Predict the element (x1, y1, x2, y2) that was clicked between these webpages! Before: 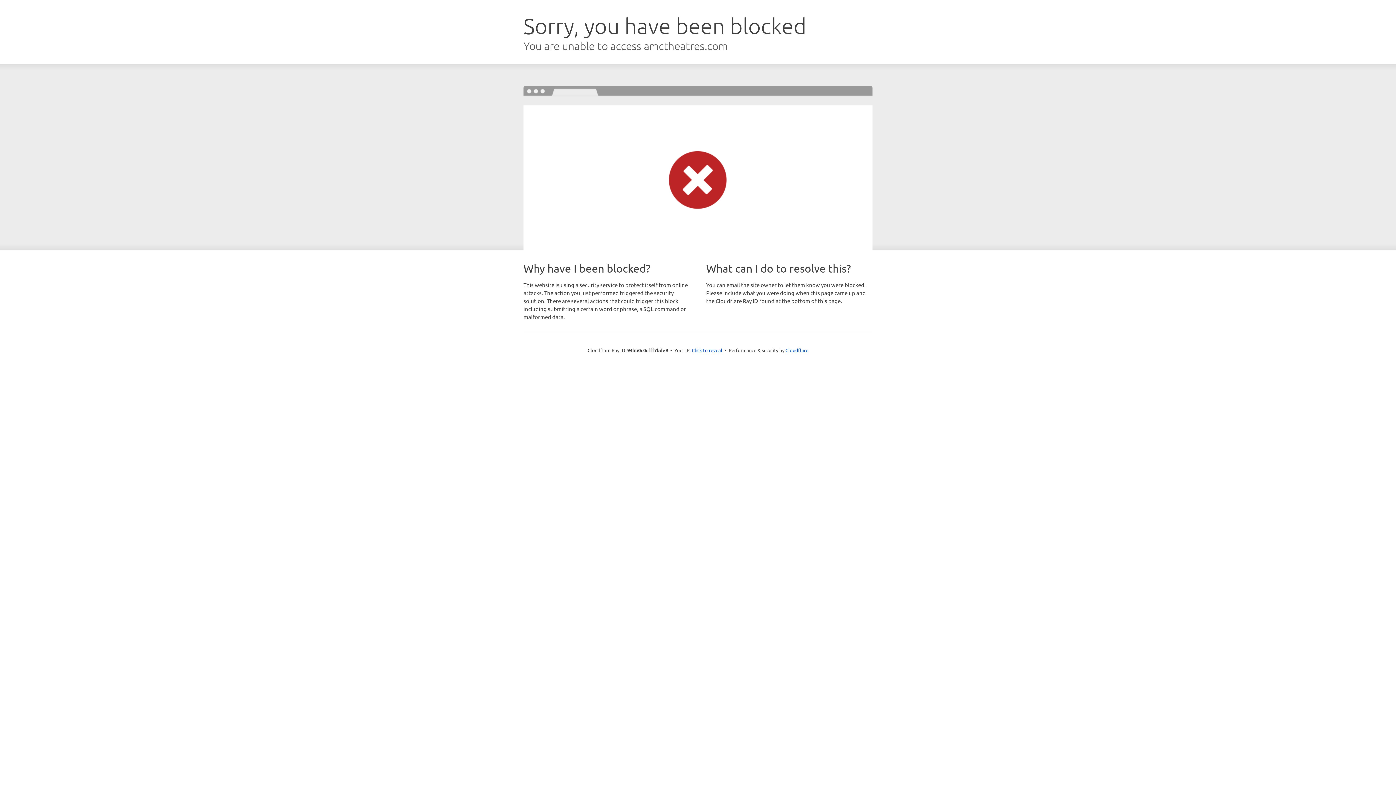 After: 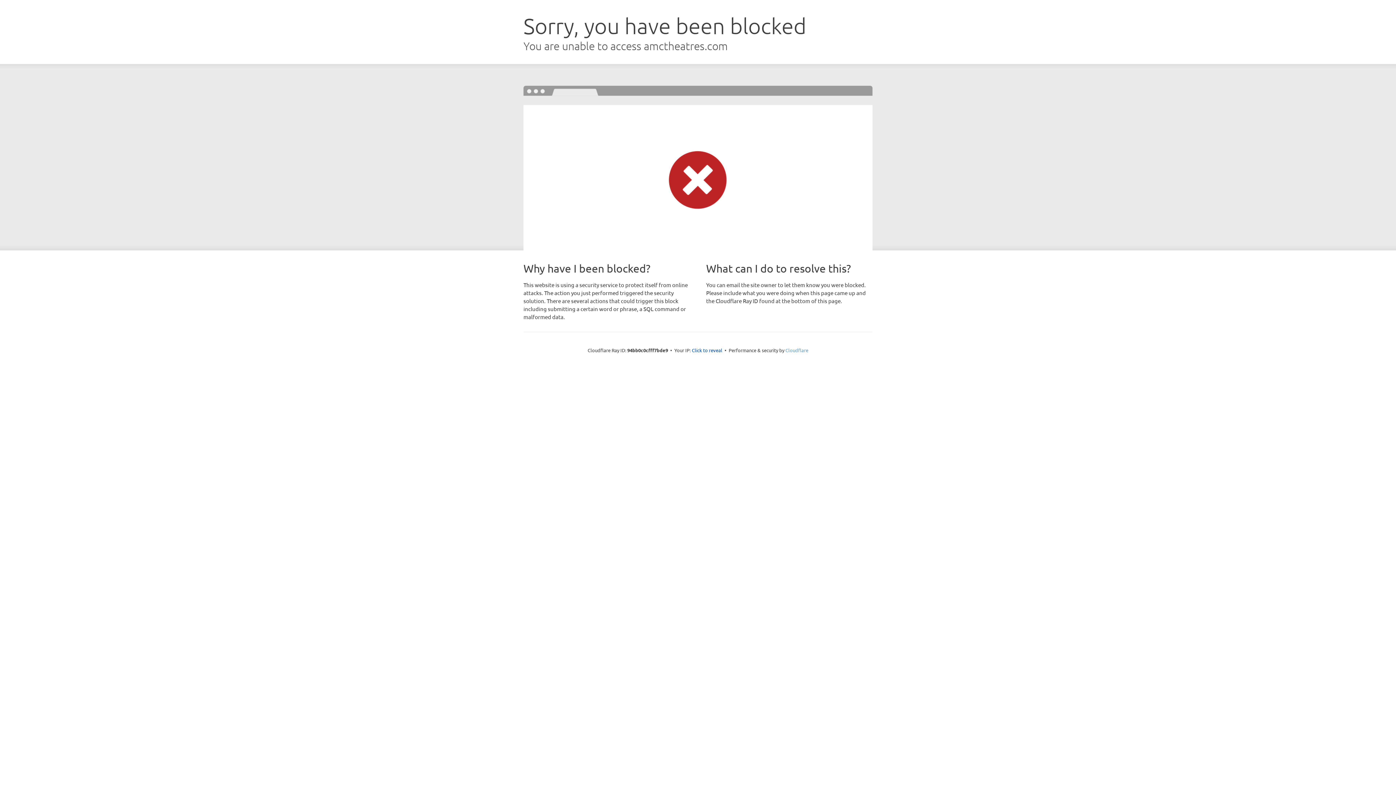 Action: label: Cloudflare bbox: (785, 347, 808, 353)